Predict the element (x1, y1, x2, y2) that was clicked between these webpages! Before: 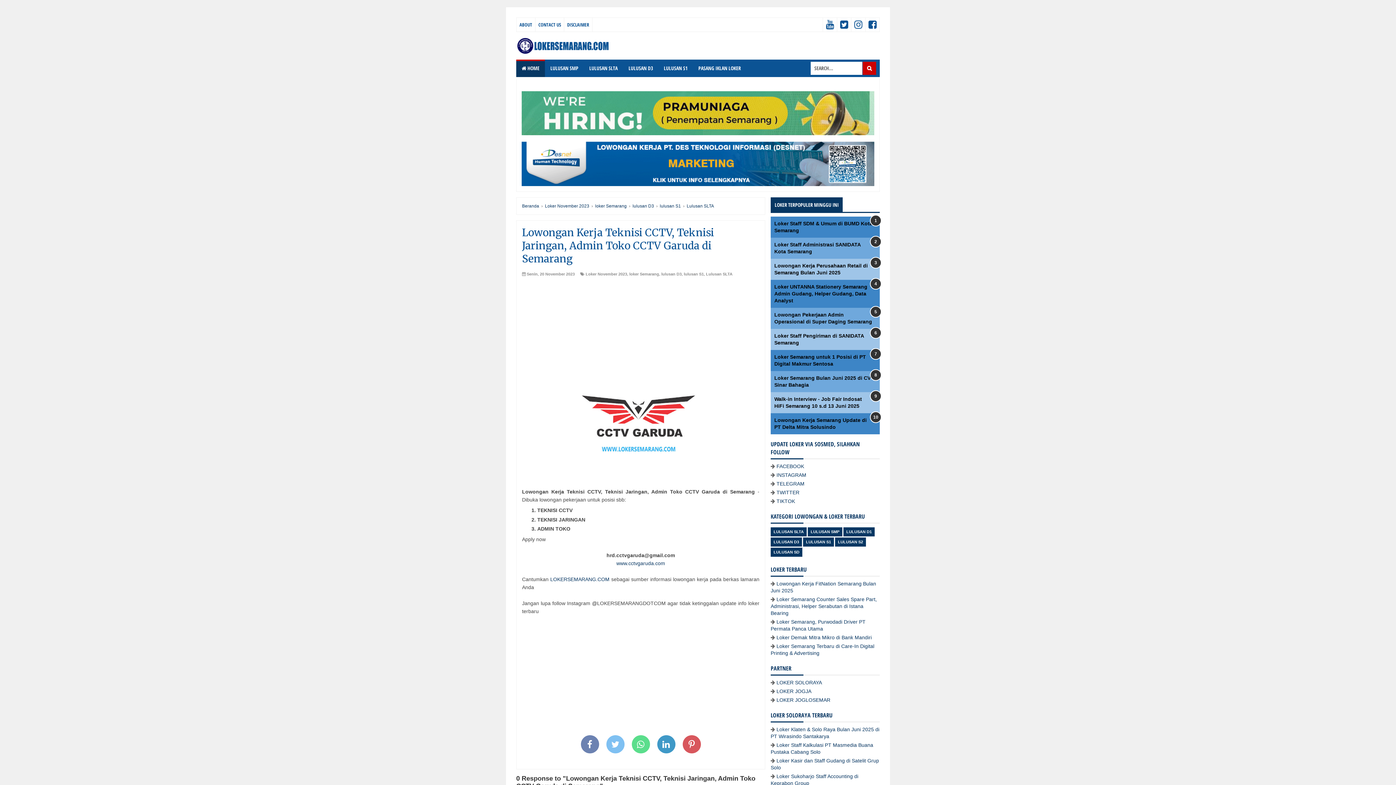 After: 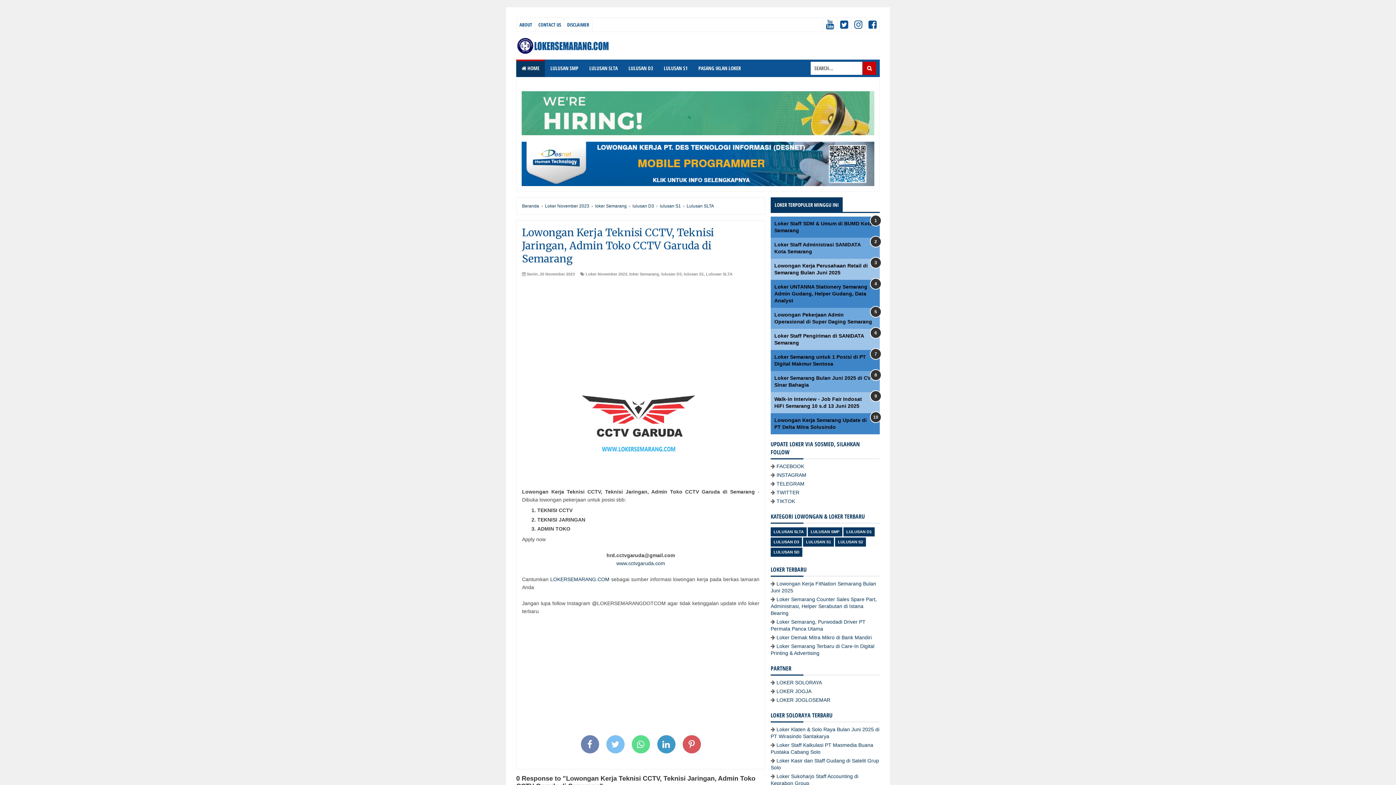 Action: bbox: (516, 37, 609, 54)